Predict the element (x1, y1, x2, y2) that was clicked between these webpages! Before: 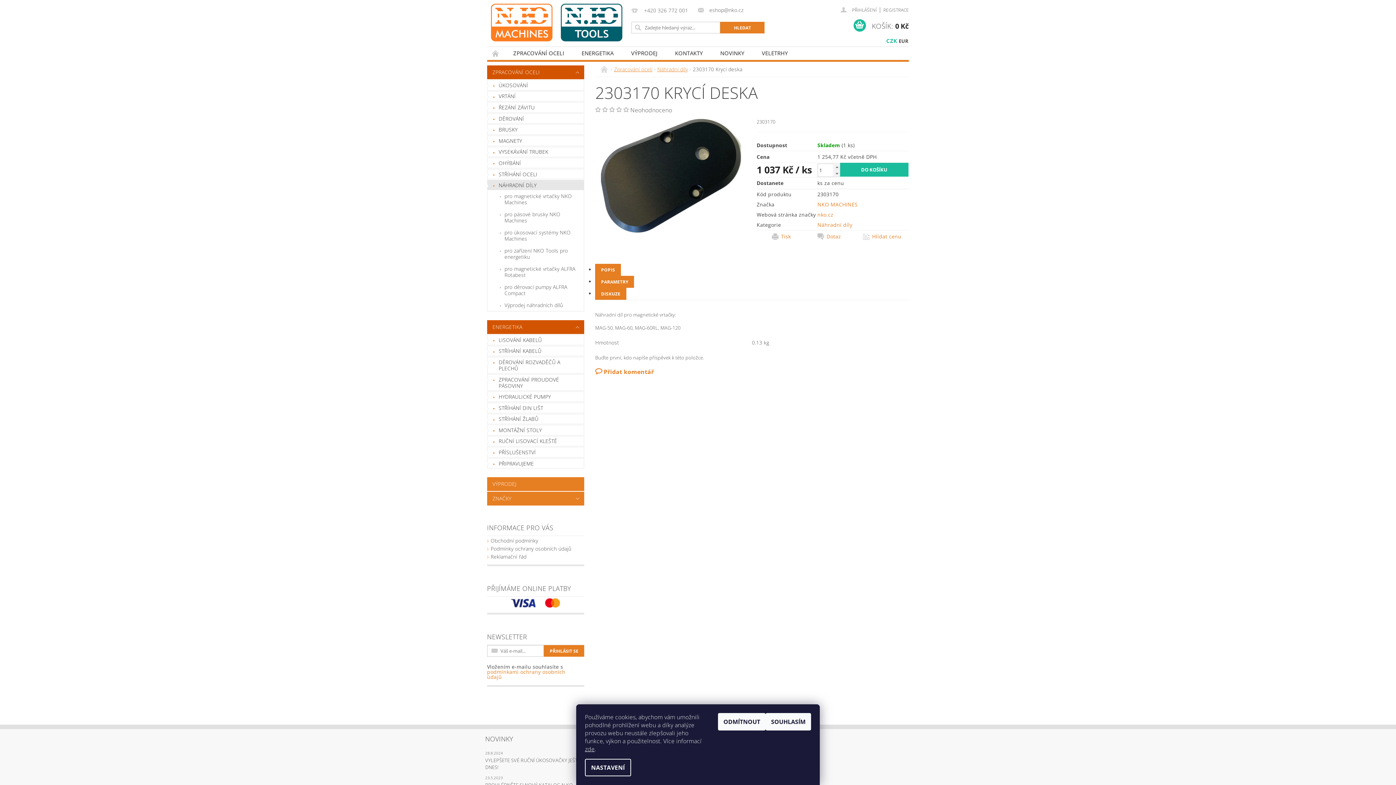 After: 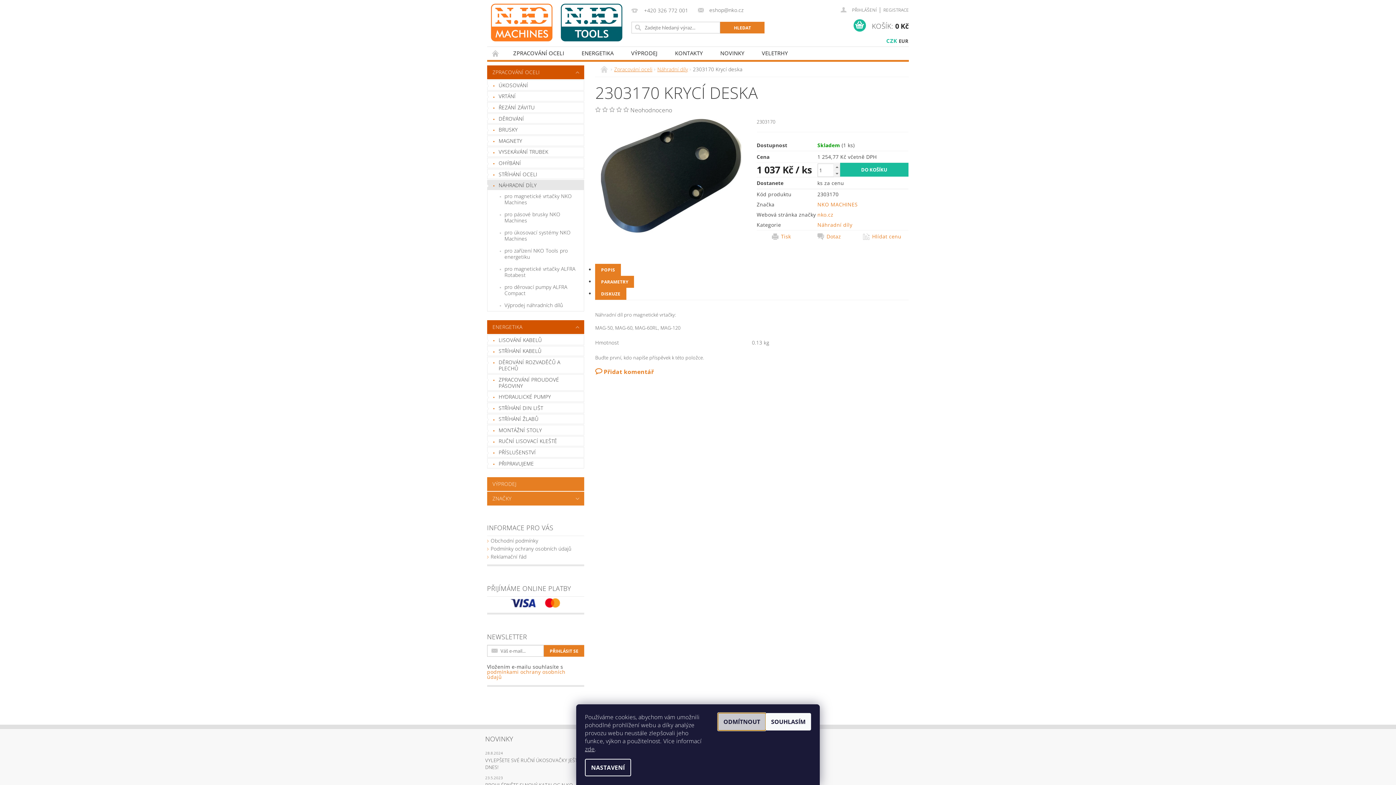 Action: bbox: (718, 713, 765, 730) label: ODMÍTNOUT